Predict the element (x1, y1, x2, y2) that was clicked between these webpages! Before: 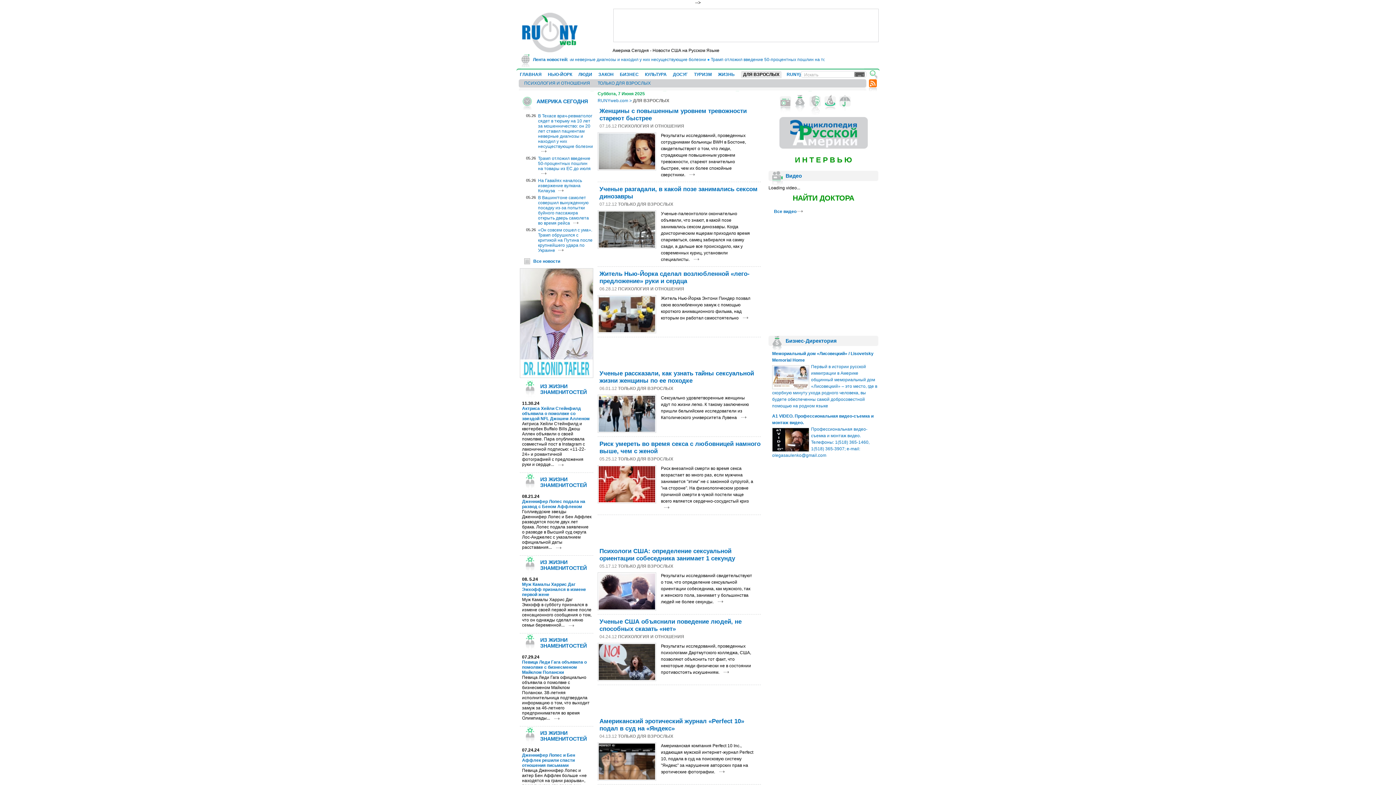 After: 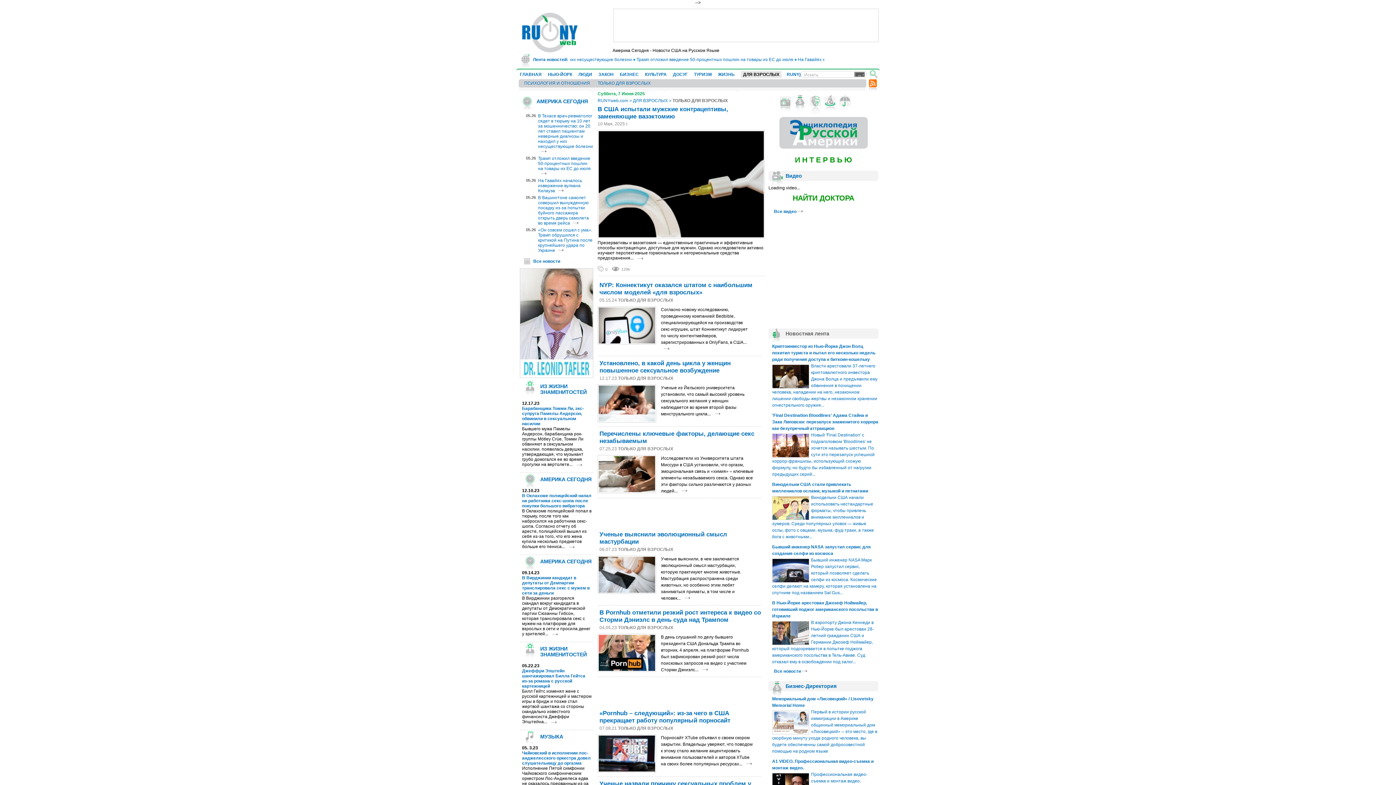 Action: label: ТОЛЬКО ДЛЯ ВЗРОСЛЫХ bbox: (618, 201, 673, 206)